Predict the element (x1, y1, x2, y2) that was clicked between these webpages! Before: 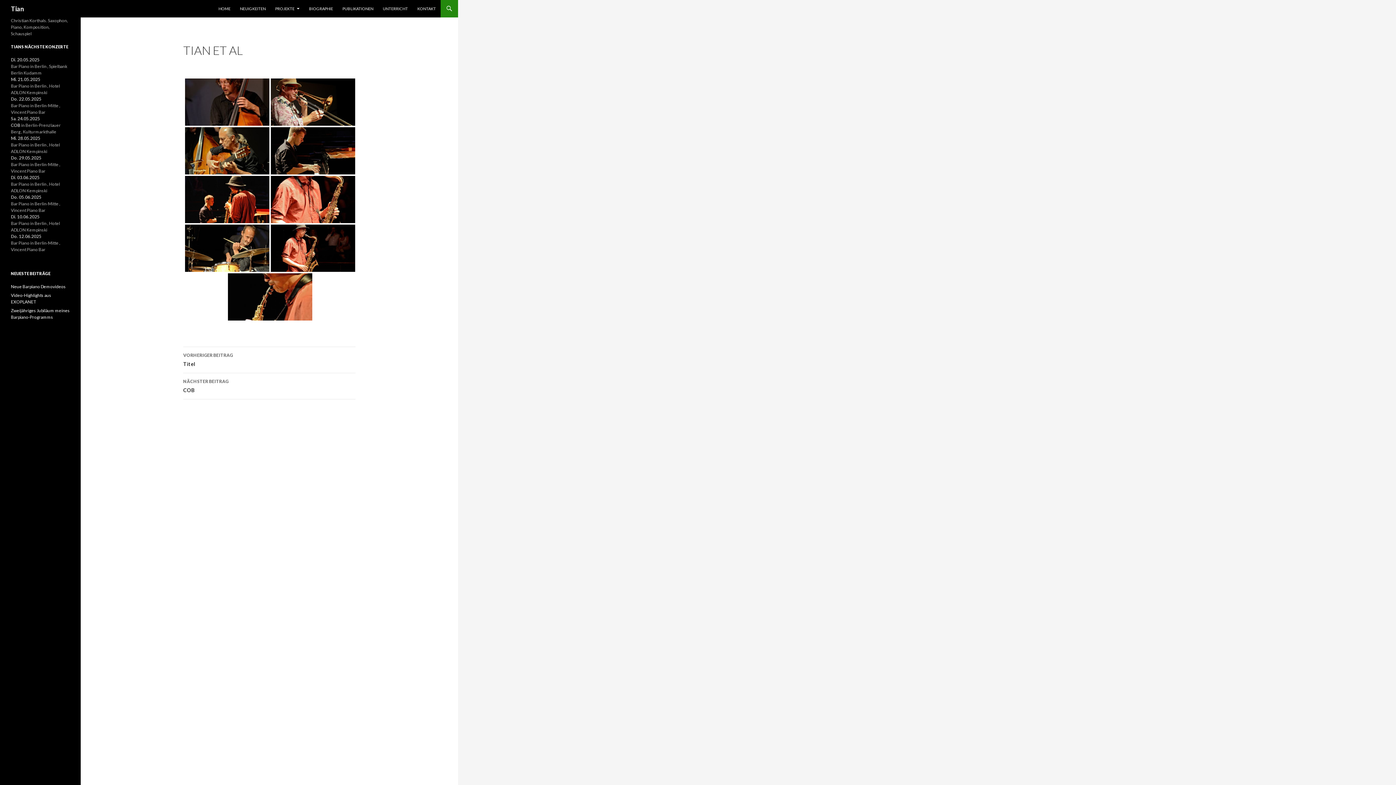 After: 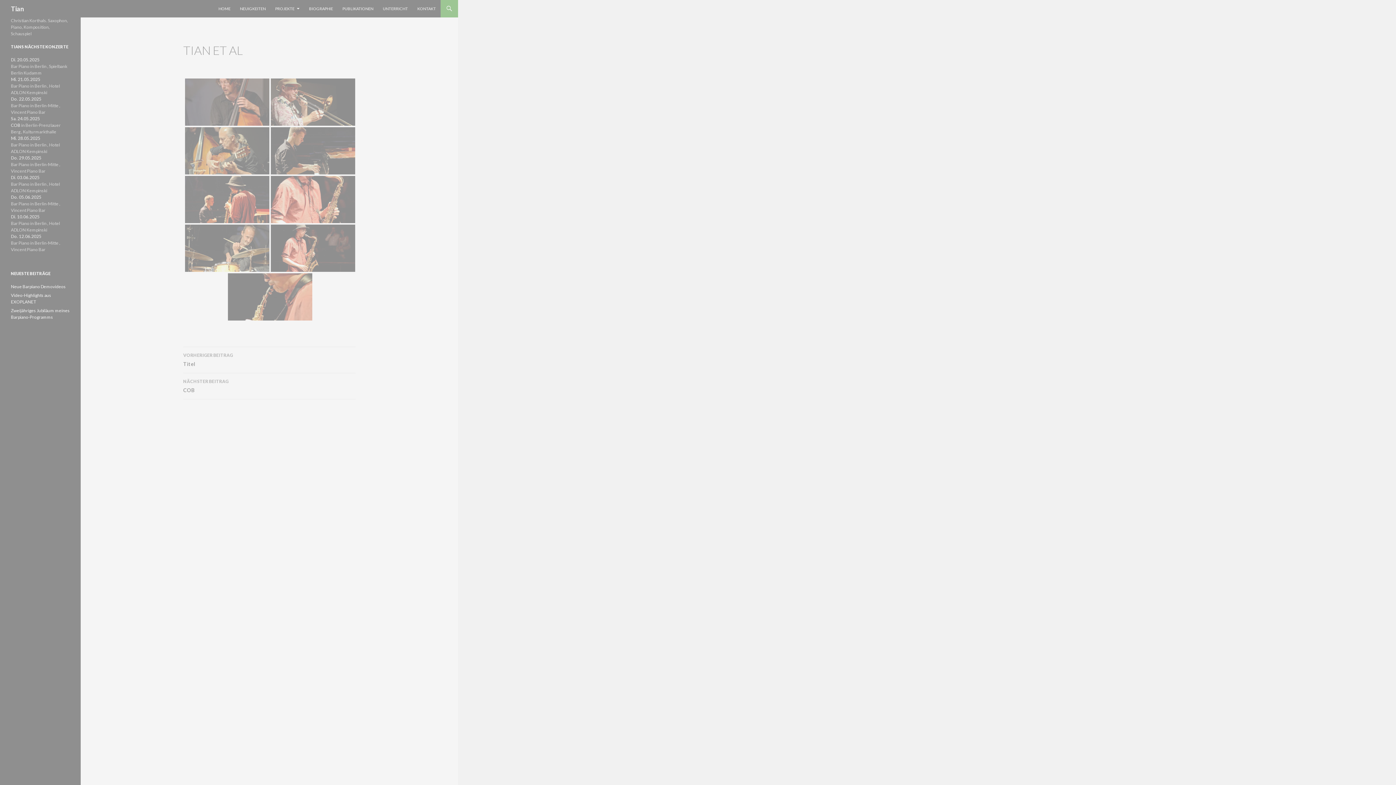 Action: bbox: (228, 273, 312, 320) label:  